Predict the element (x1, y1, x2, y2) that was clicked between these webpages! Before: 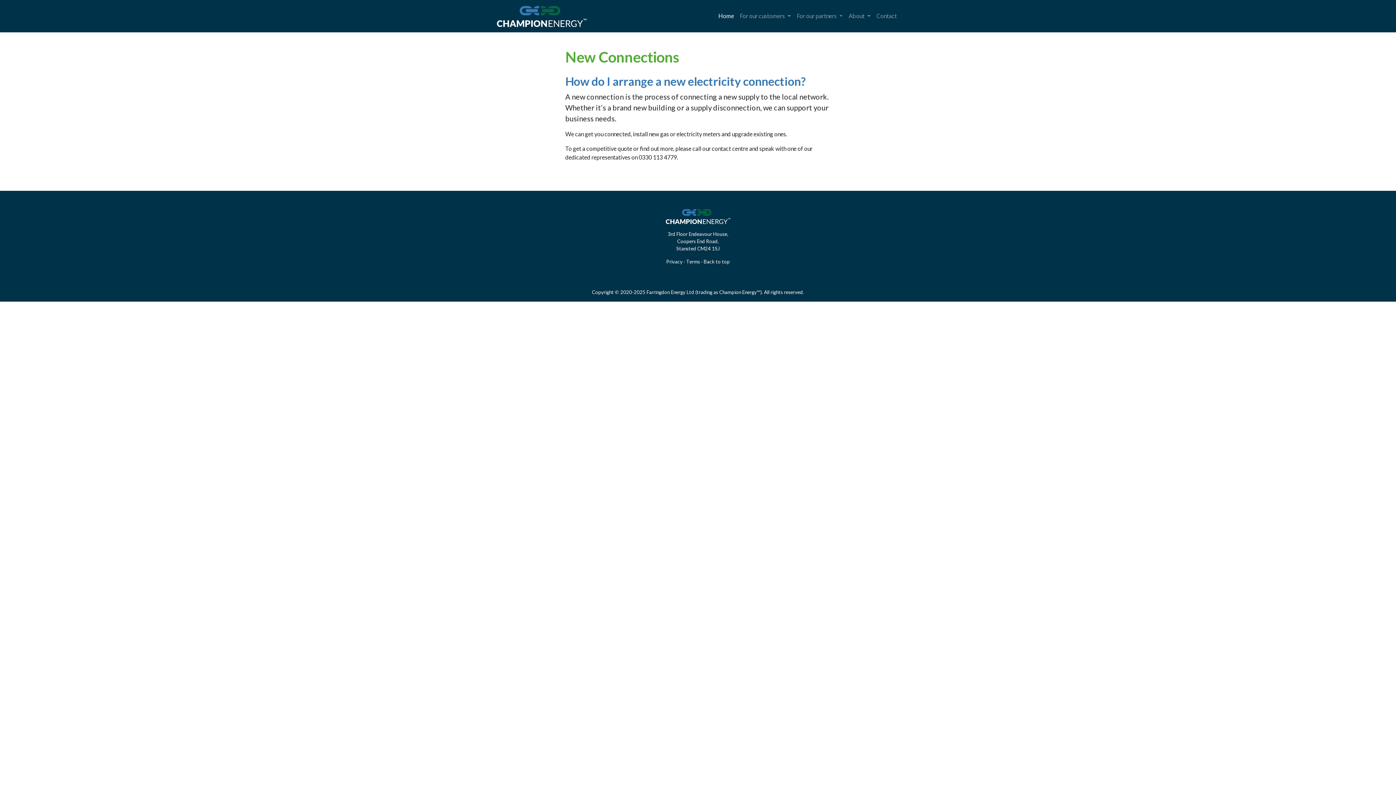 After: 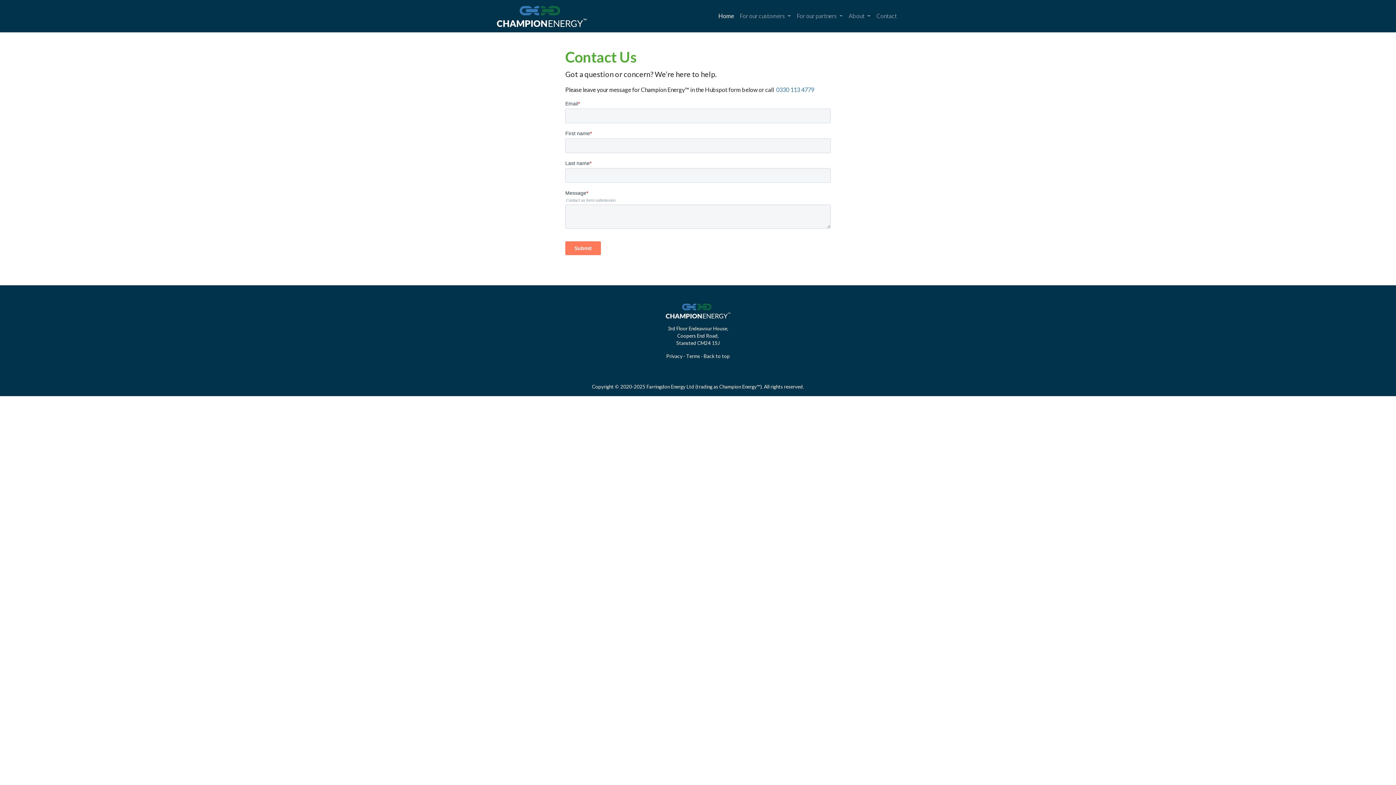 Action: label: Contact bbox: (873, 8, 900, 23)